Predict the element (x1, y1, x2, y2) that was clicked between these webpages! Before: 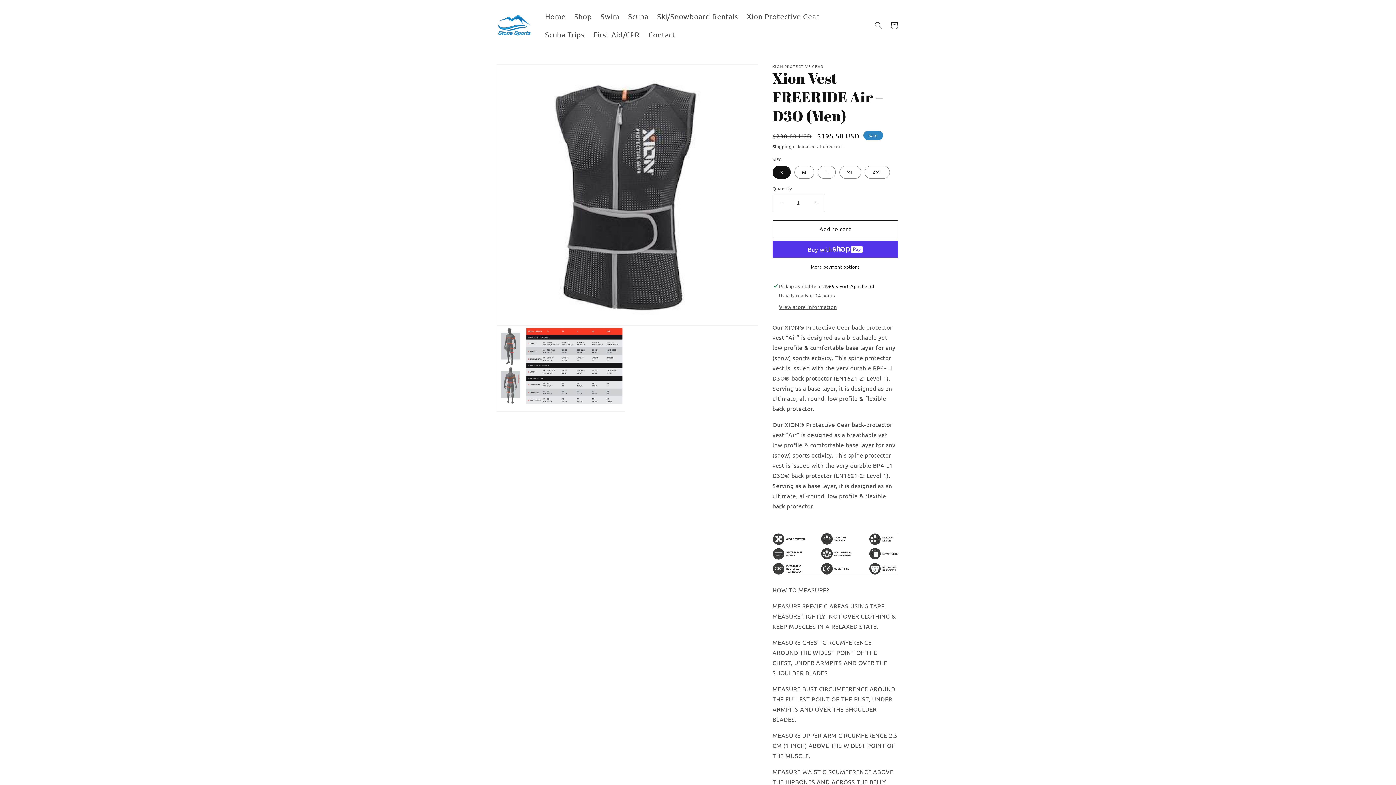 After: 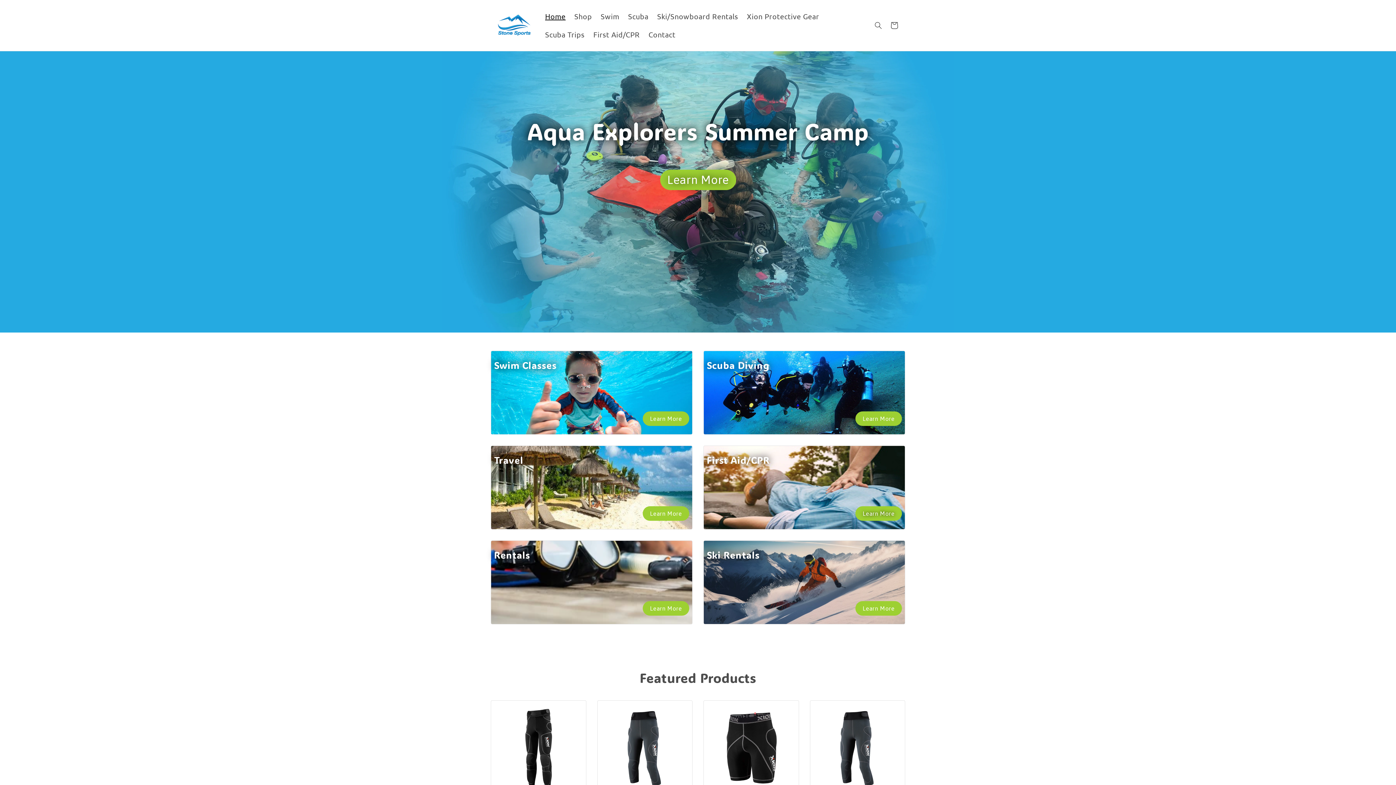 Action: bbox: (495, 11, 533, 39)